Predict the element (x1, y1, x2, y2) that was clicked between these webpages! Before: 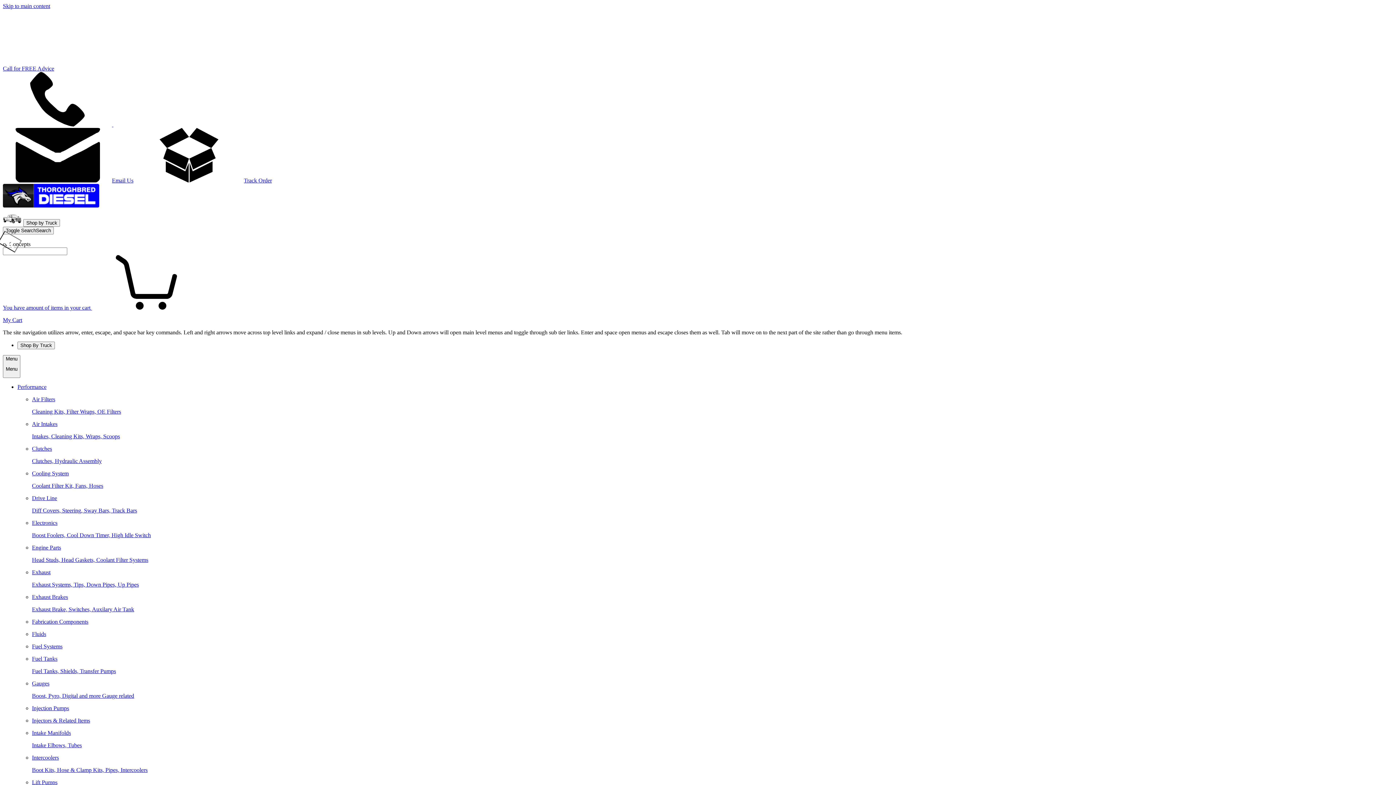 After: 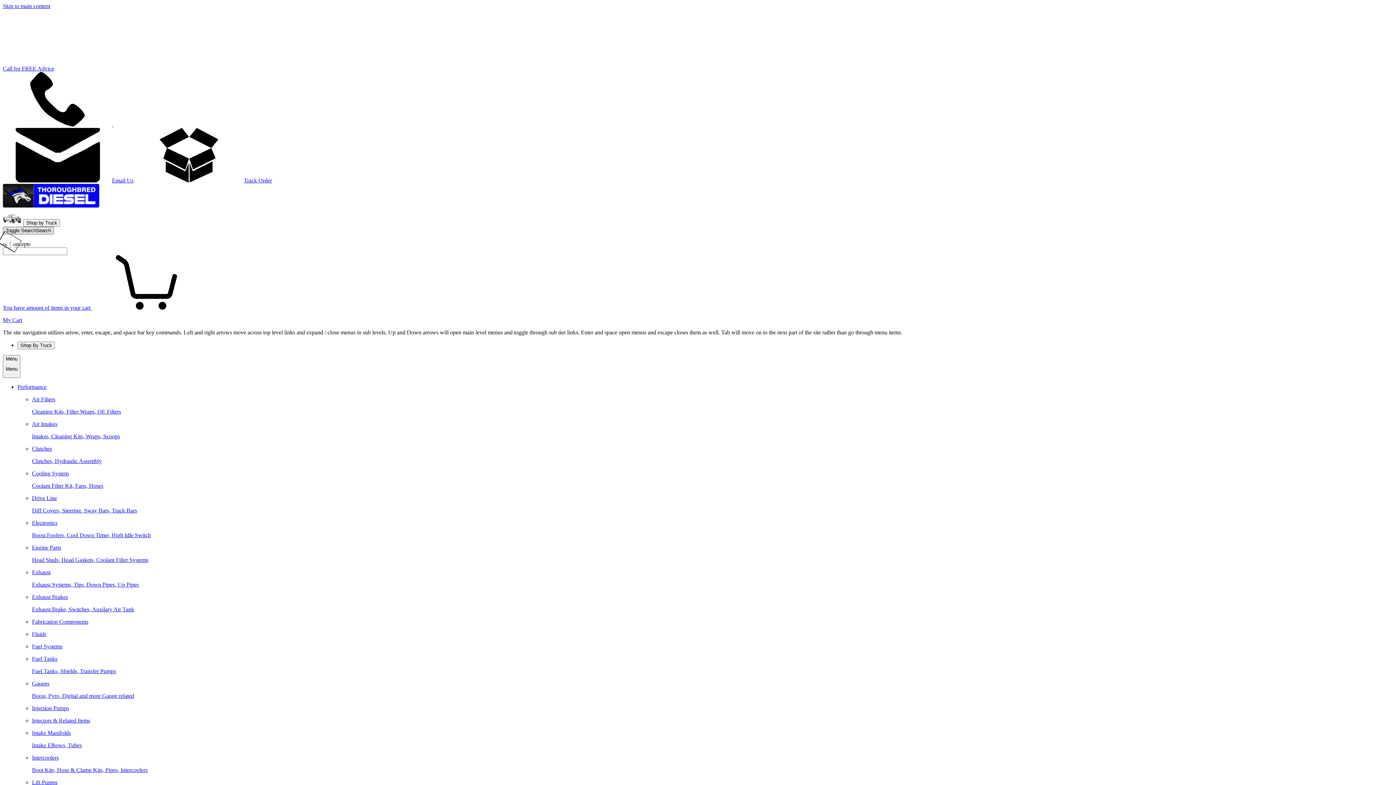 Action: bbox: (2, 226, 53, 234) label: Toggle SearchSearch